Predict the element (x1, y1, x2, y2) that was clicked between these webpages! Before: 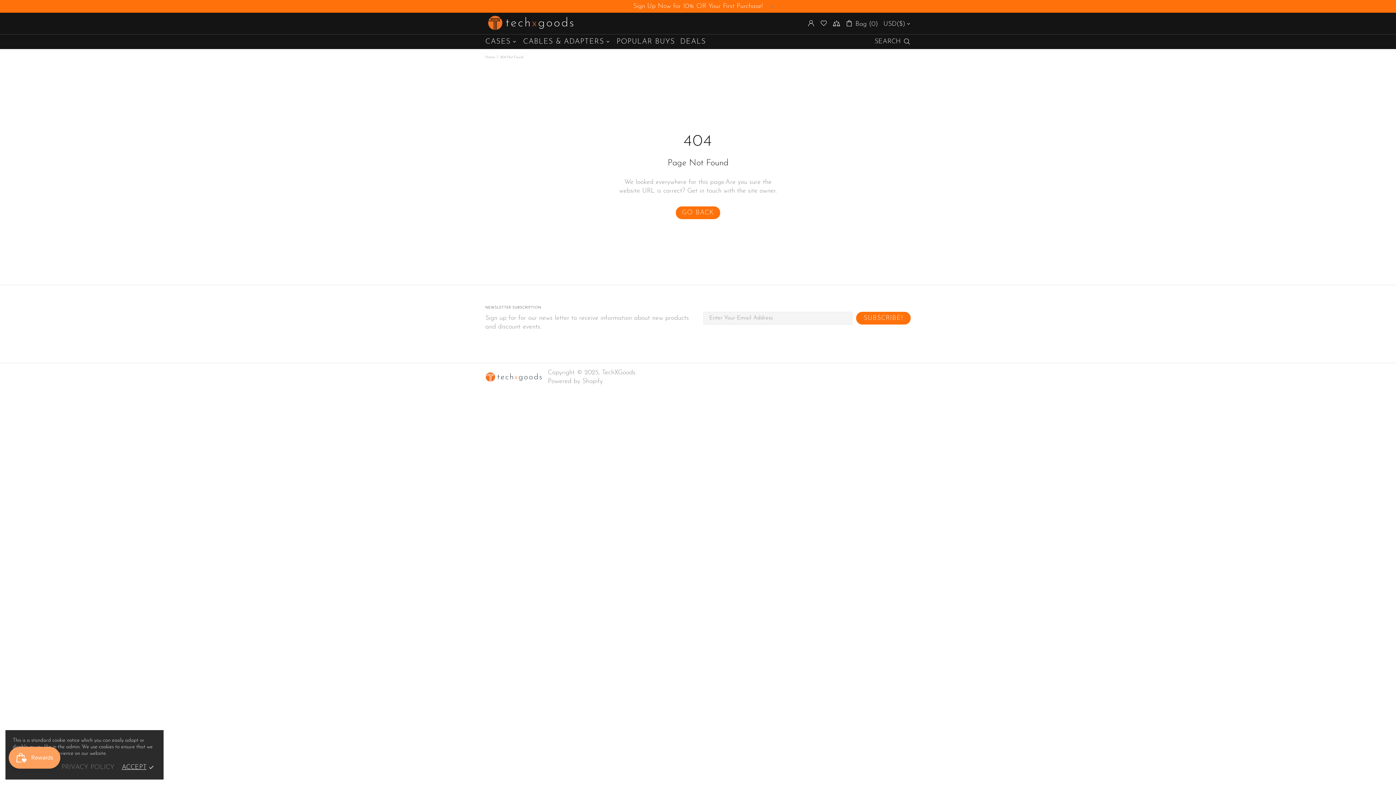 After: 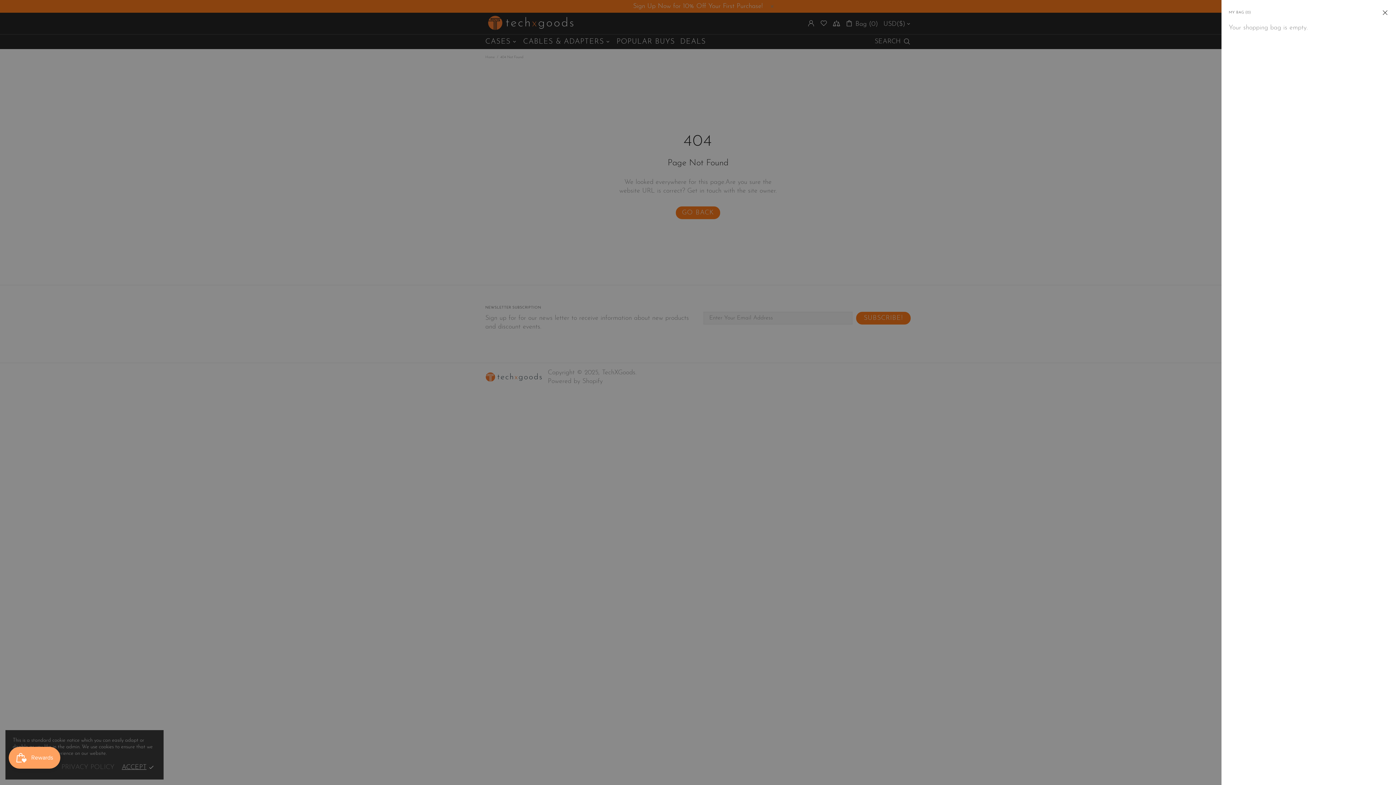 Action: bbox: (845, 18, 878, 27) label: Bag (0)